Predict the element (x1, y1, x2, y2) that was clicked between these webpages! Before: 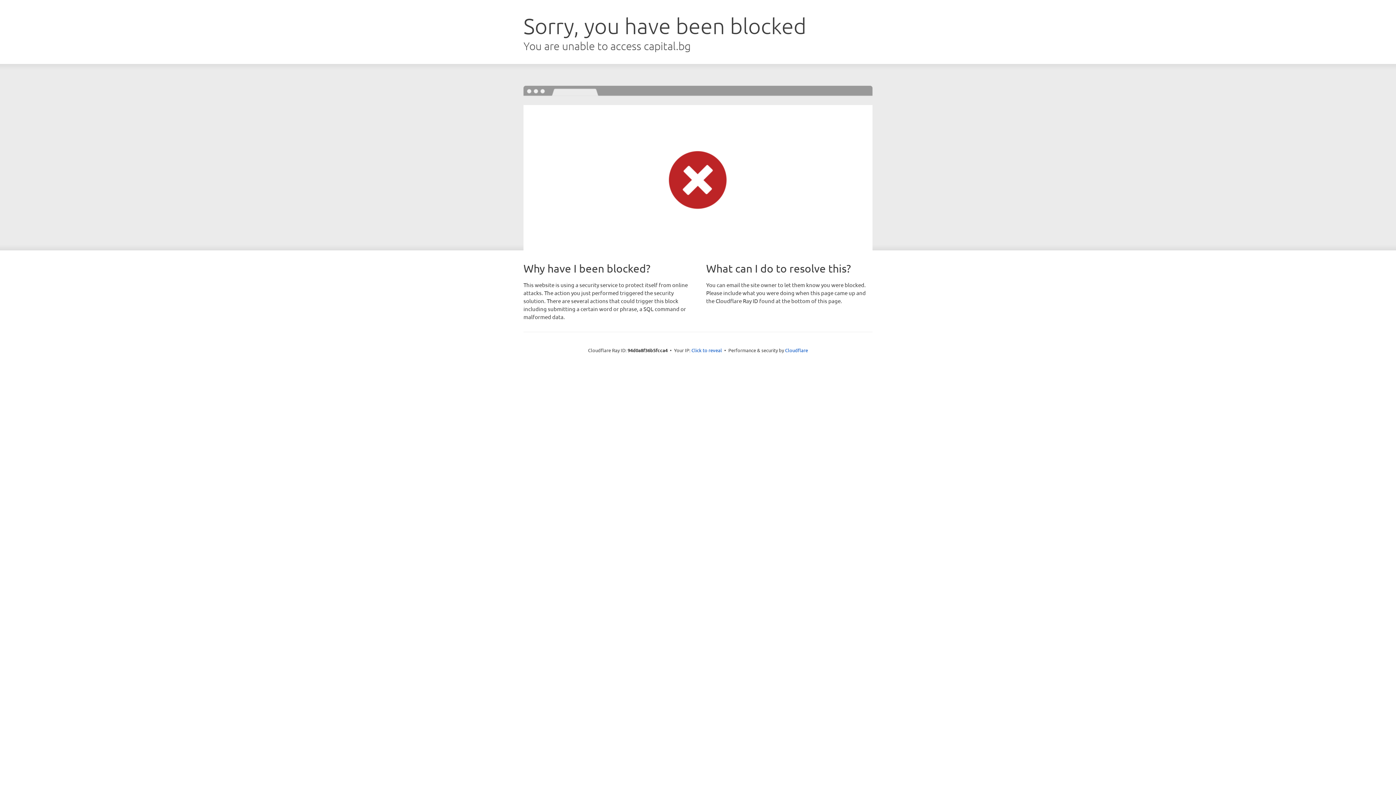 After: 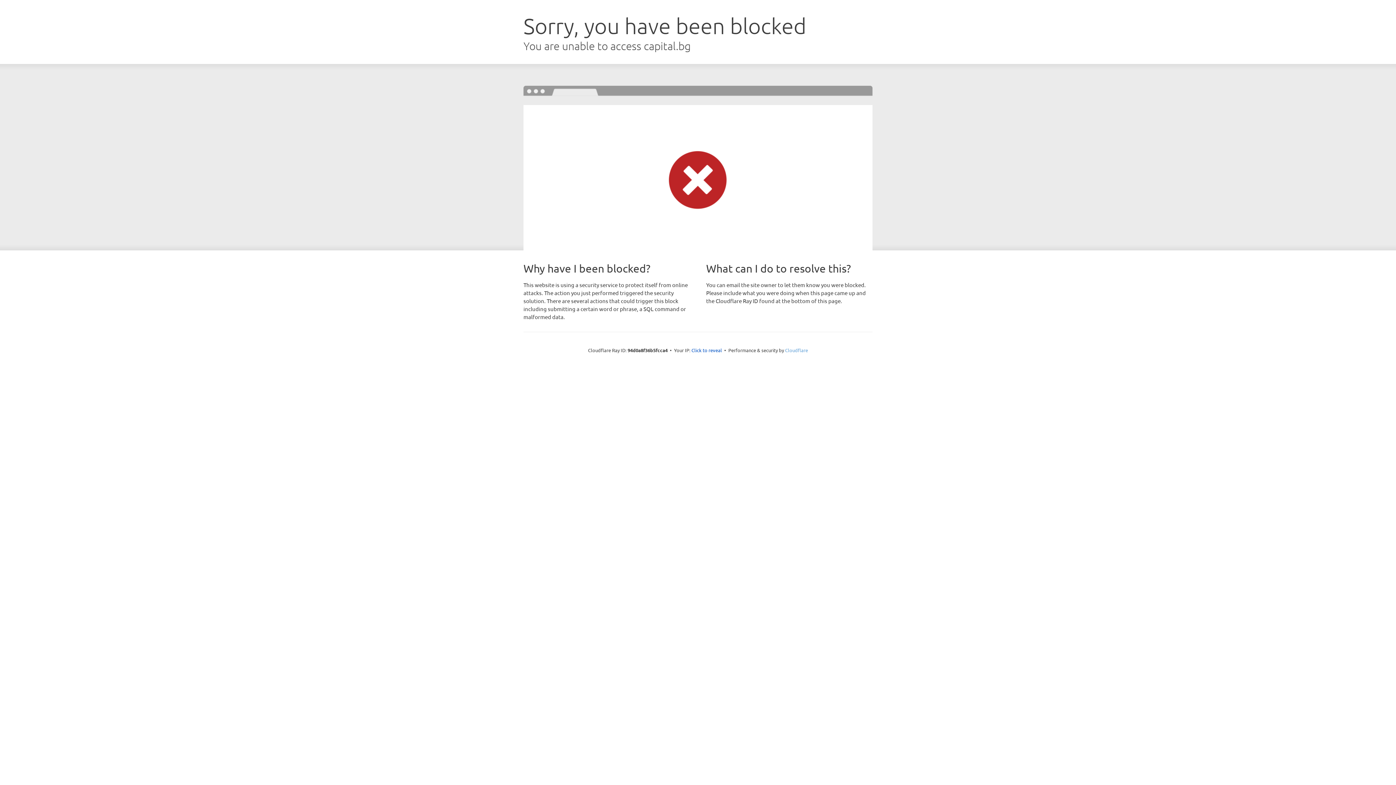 Action: label: Cloudflare bbox: (785, 347, 808, 353)